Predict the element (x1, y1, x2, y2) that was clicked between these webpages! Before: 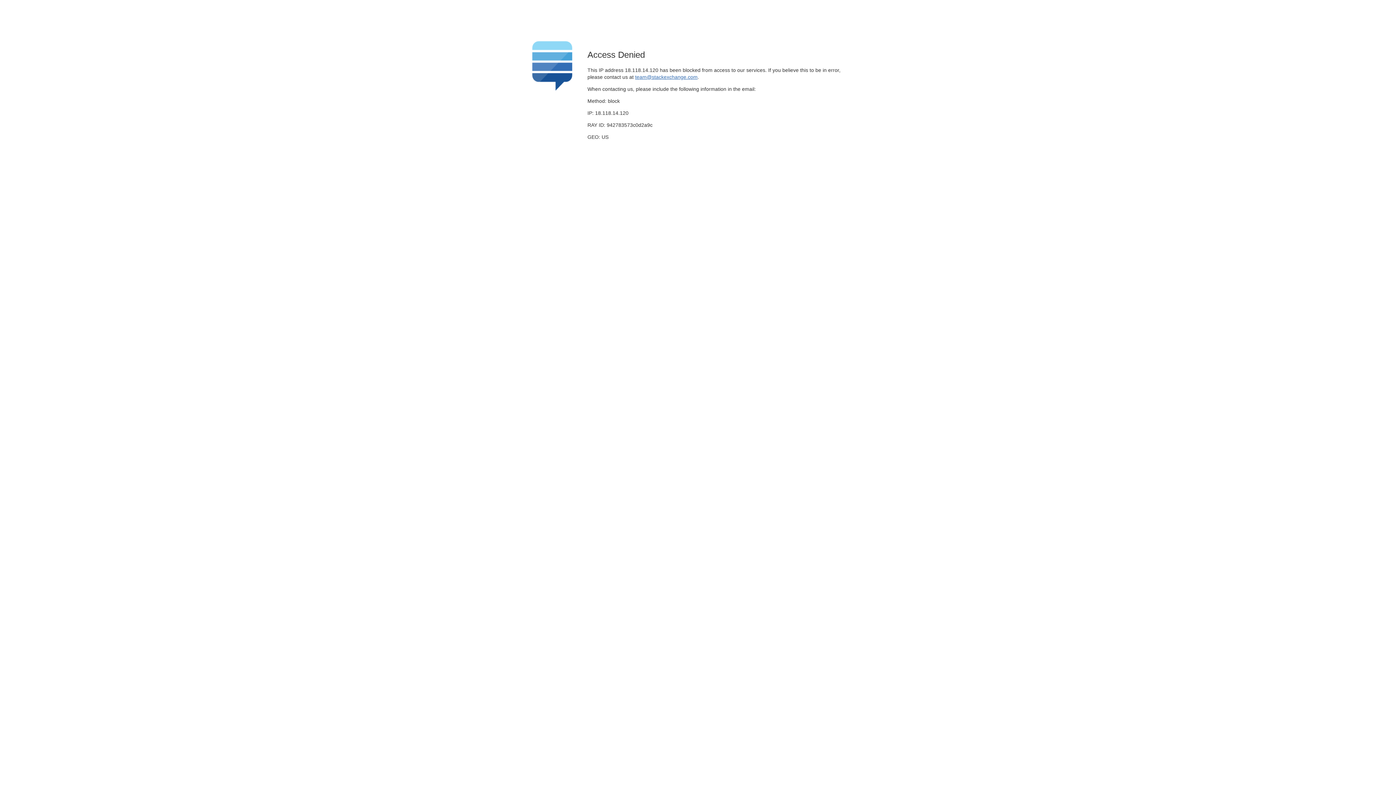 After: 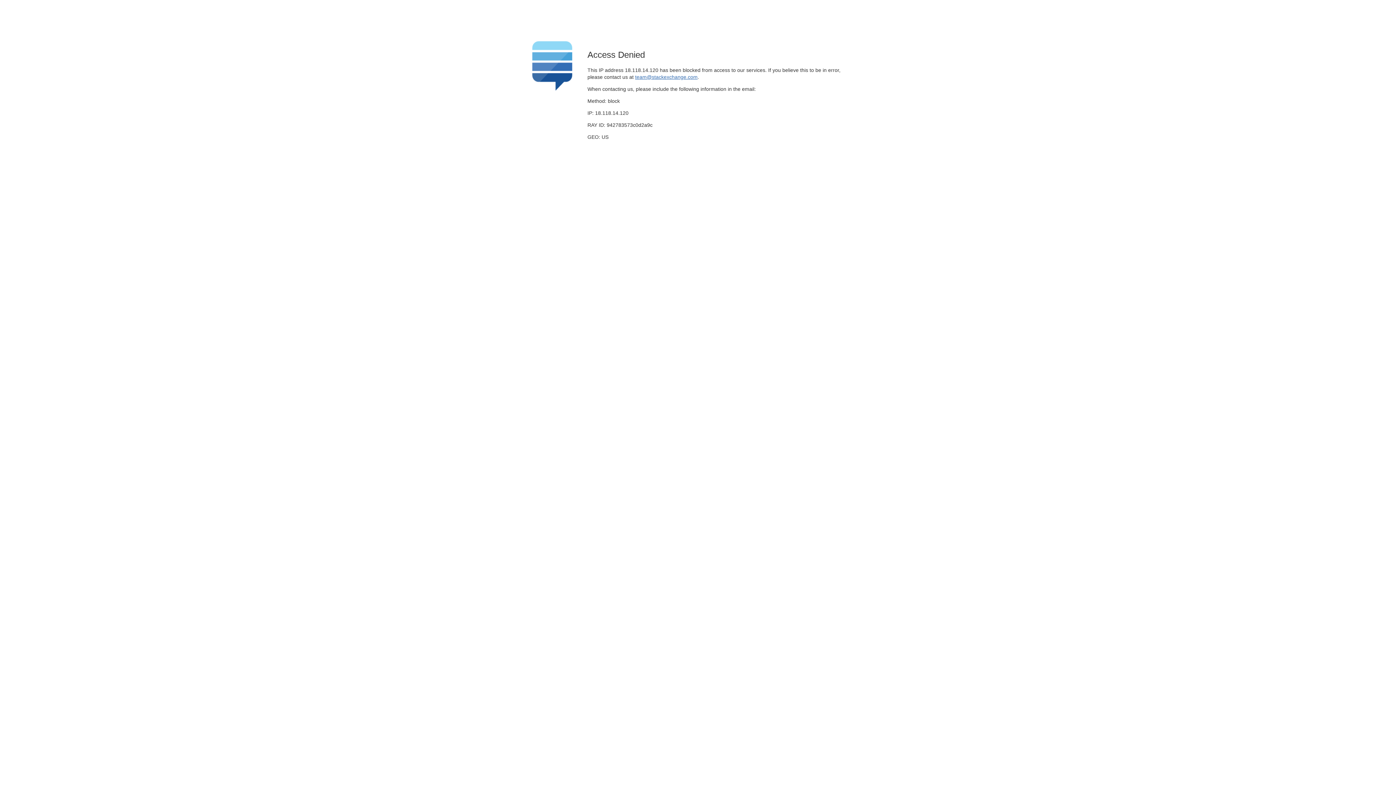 Action: label: team@stackexchange.com bbox: (635, 74, 697, 79)